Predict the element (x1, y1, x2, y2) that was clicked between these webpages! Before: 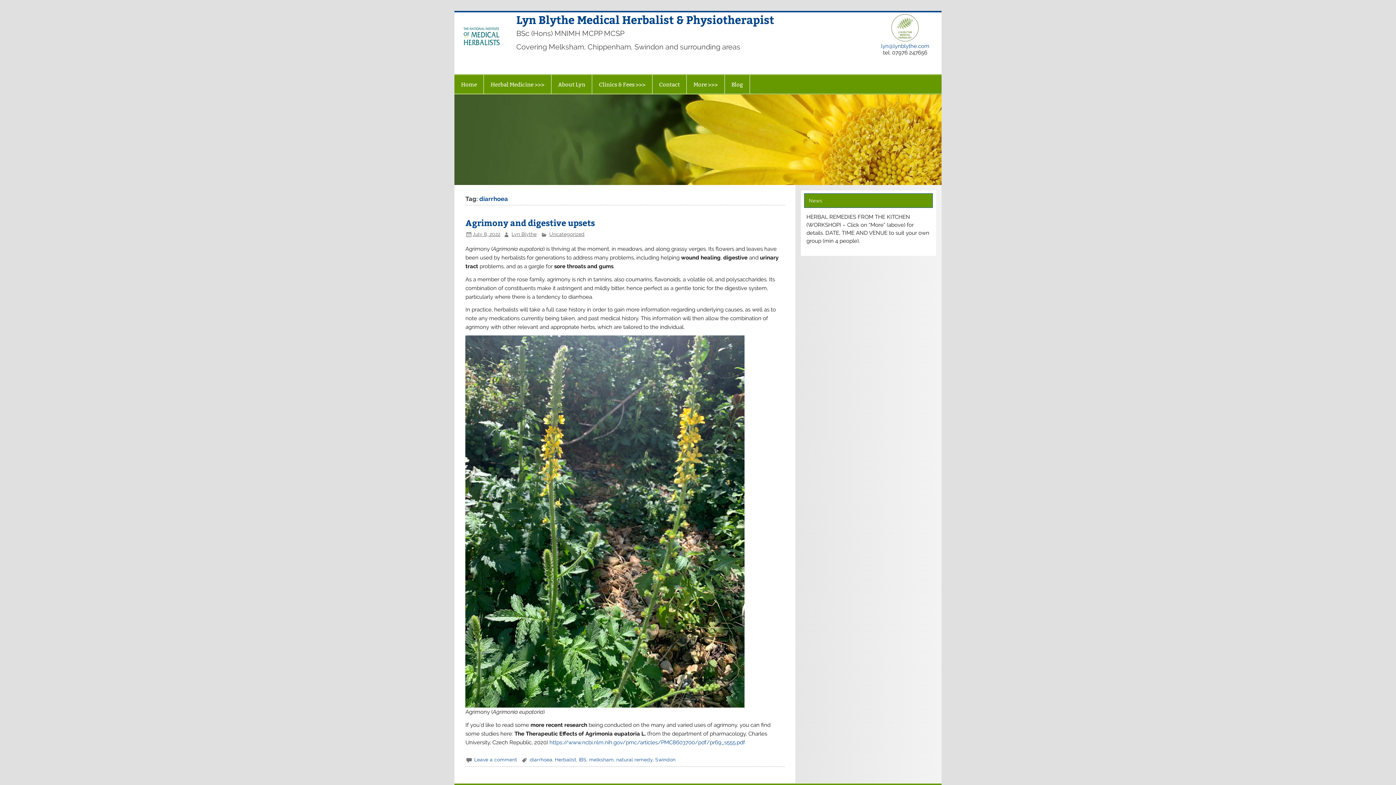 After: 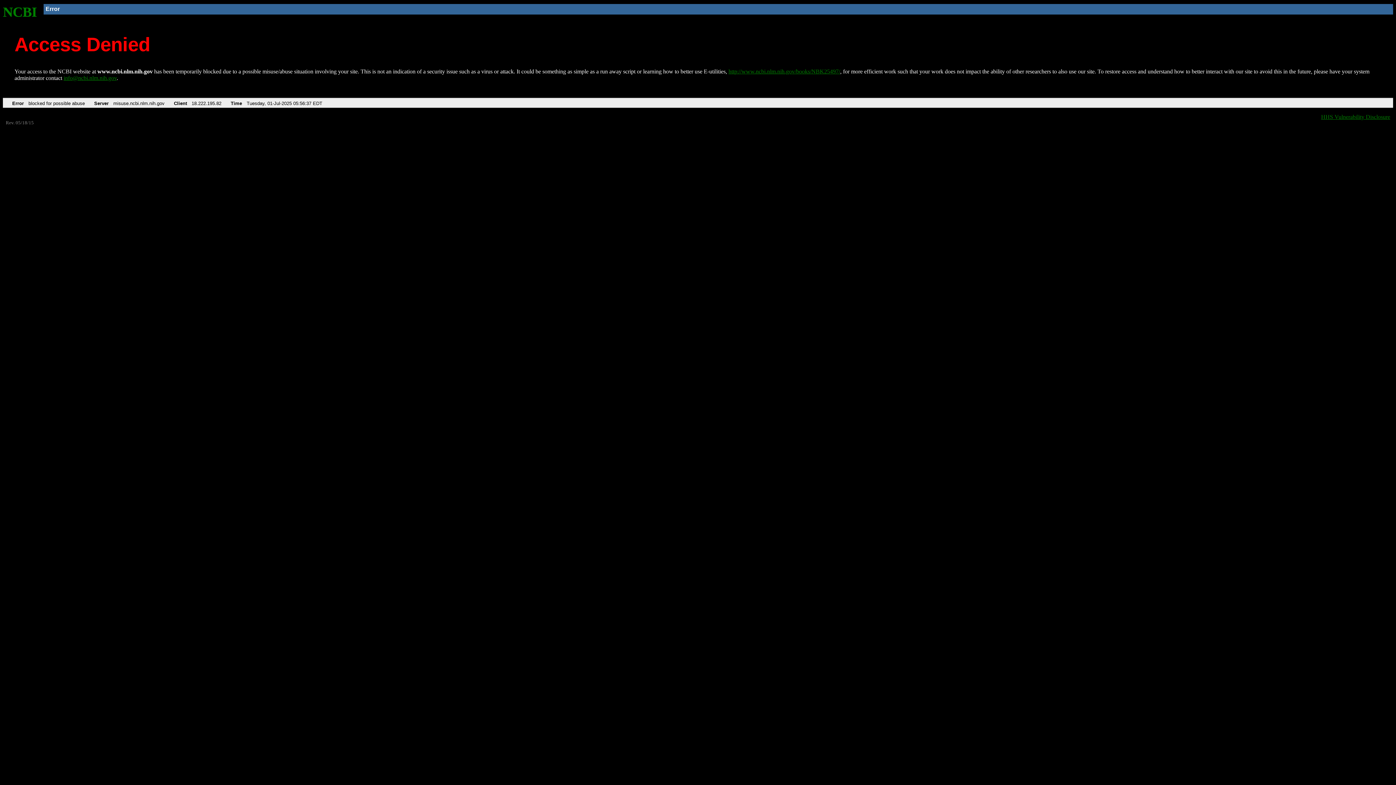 Action: label: https://www.ncbi.nlm.nih.gov/pmc/articles/PMC8603700/pdf/pr69_s555.pdf bbox: (549, 739, 745, 746)